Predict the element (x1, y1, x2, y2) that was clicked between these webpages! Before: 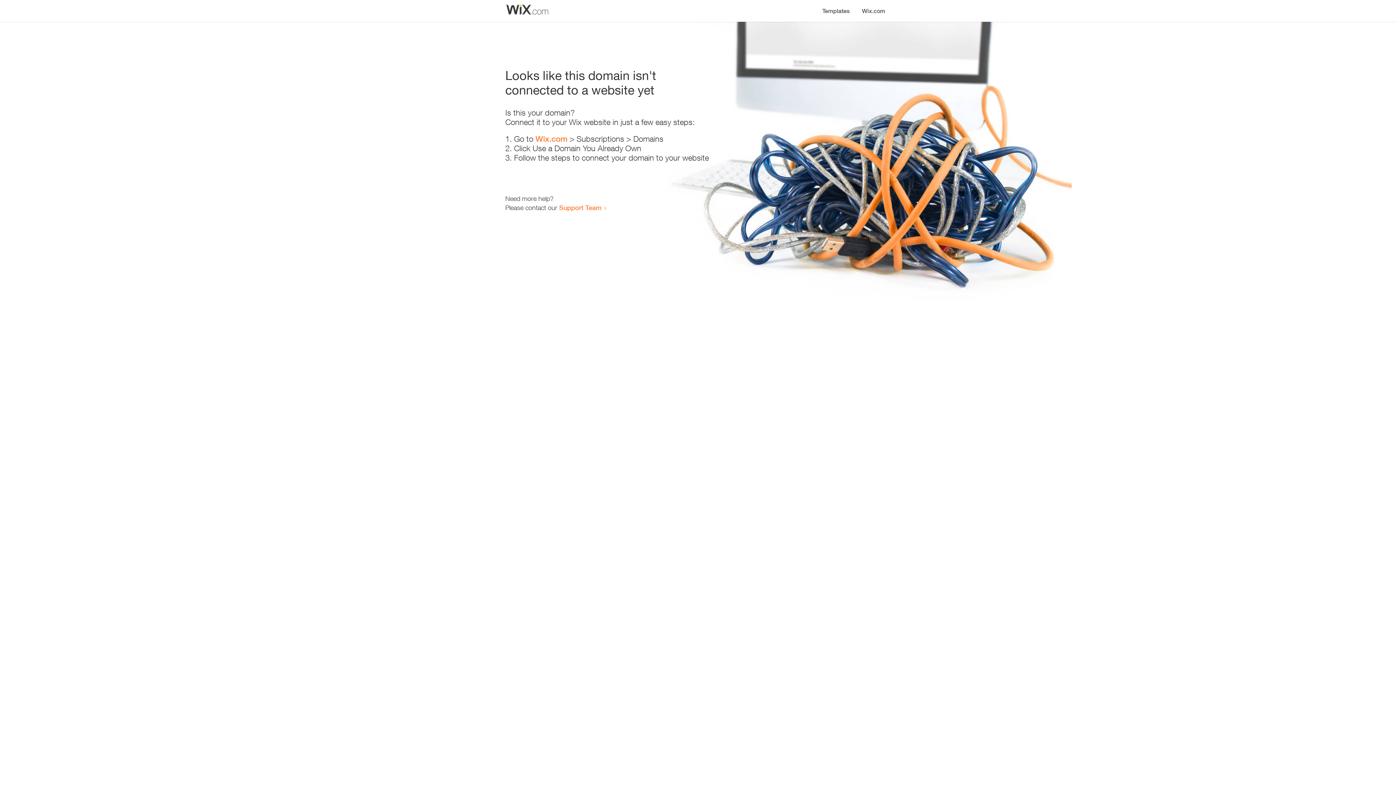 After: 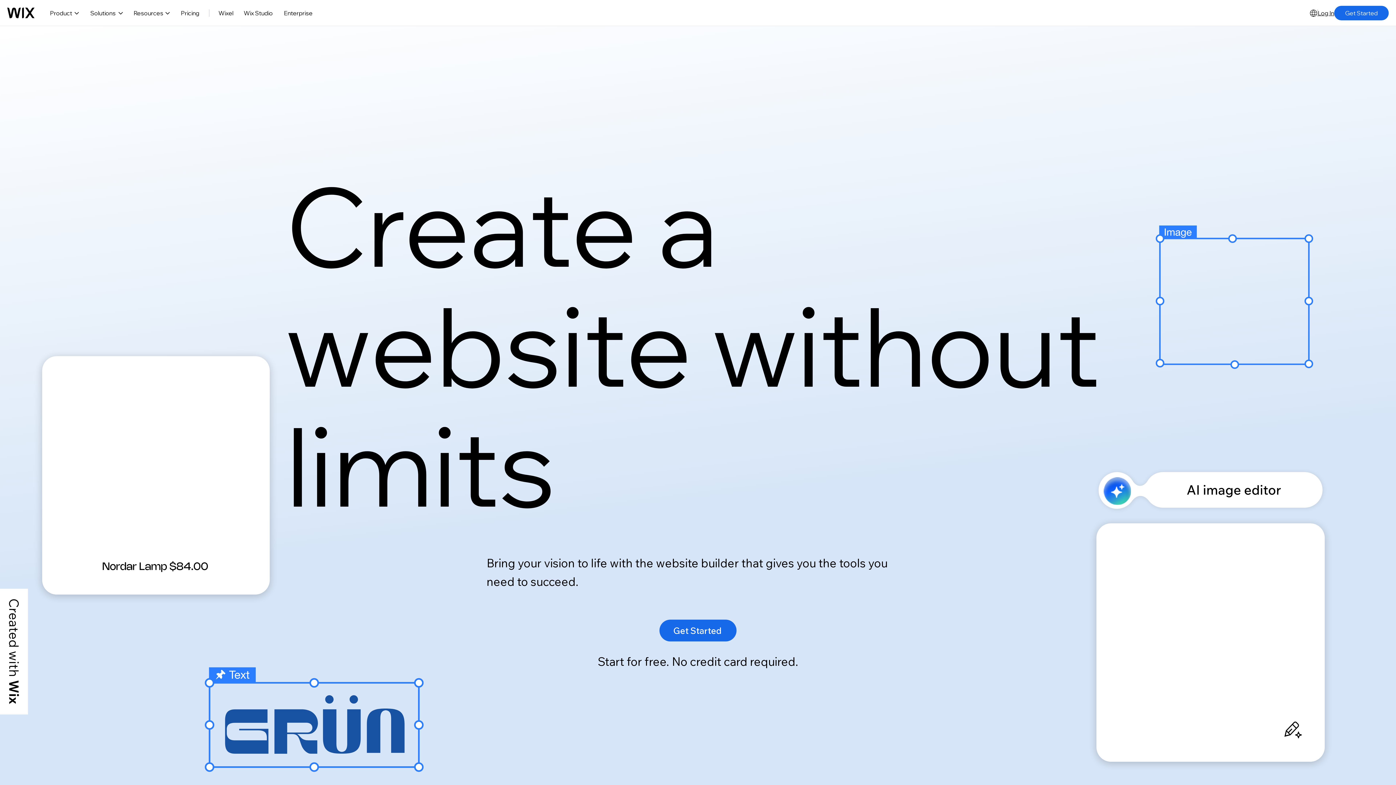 Action: label: Wix.com bbox: (535, 134, 567, 143)